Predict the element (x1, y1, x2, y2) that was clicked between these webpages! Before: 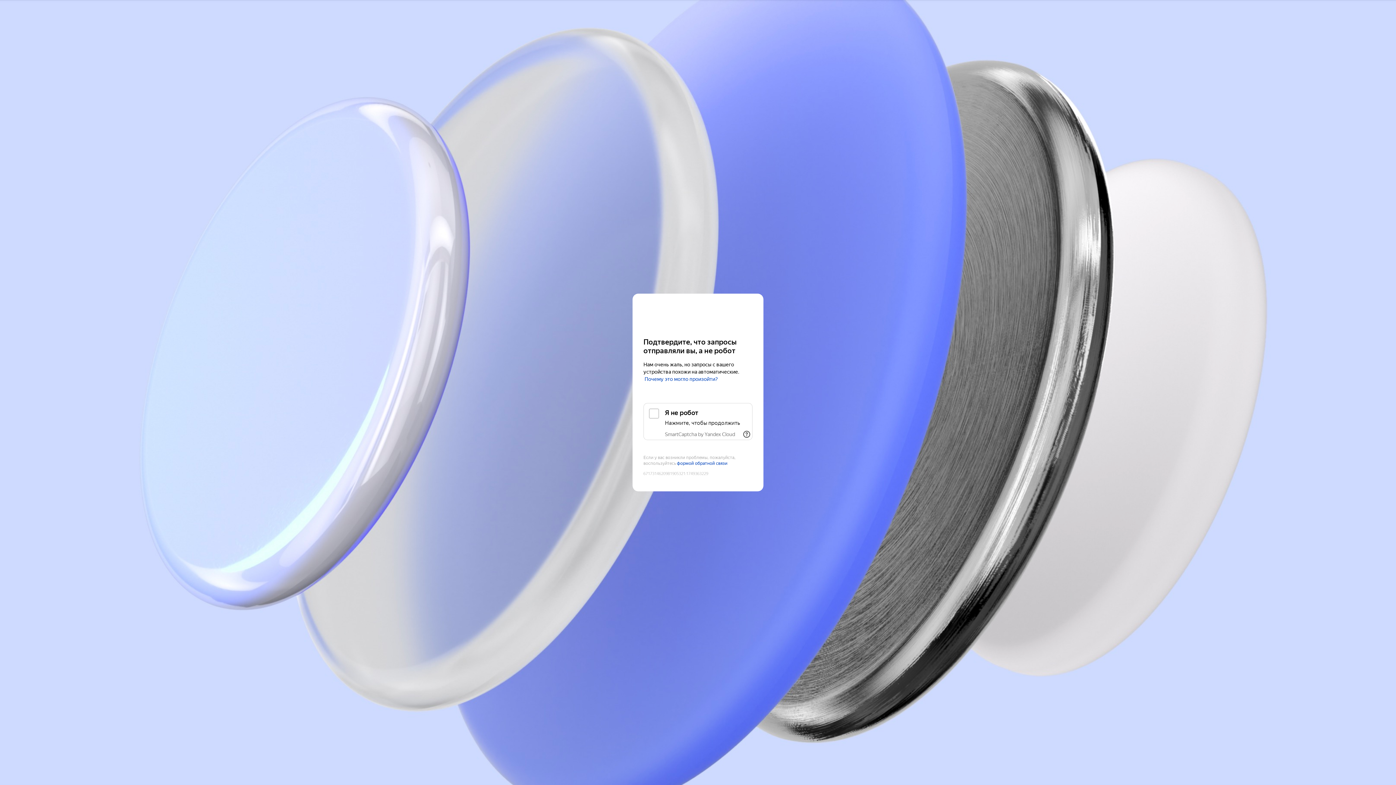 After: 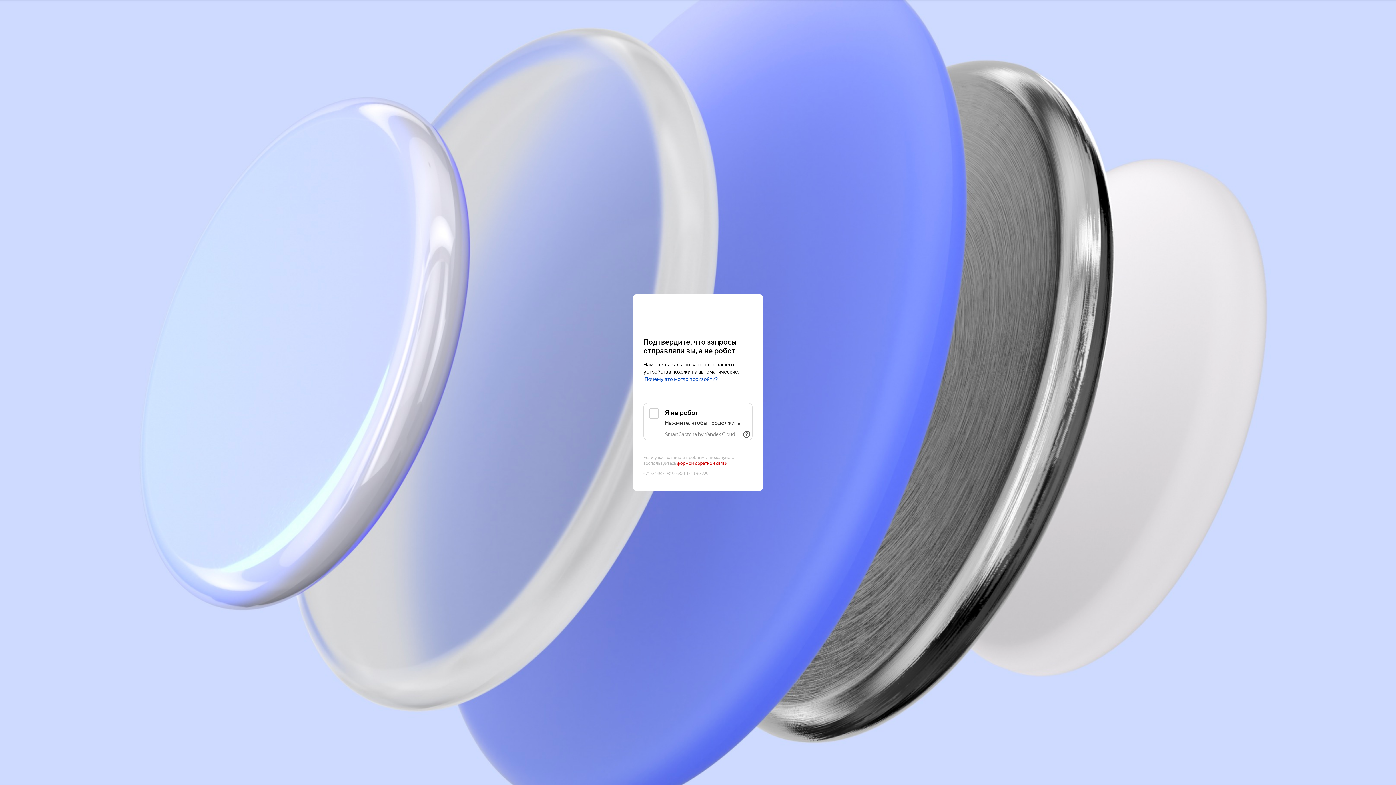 Action: label: формой обратной связи bbox: (677, 461, 727, 466)